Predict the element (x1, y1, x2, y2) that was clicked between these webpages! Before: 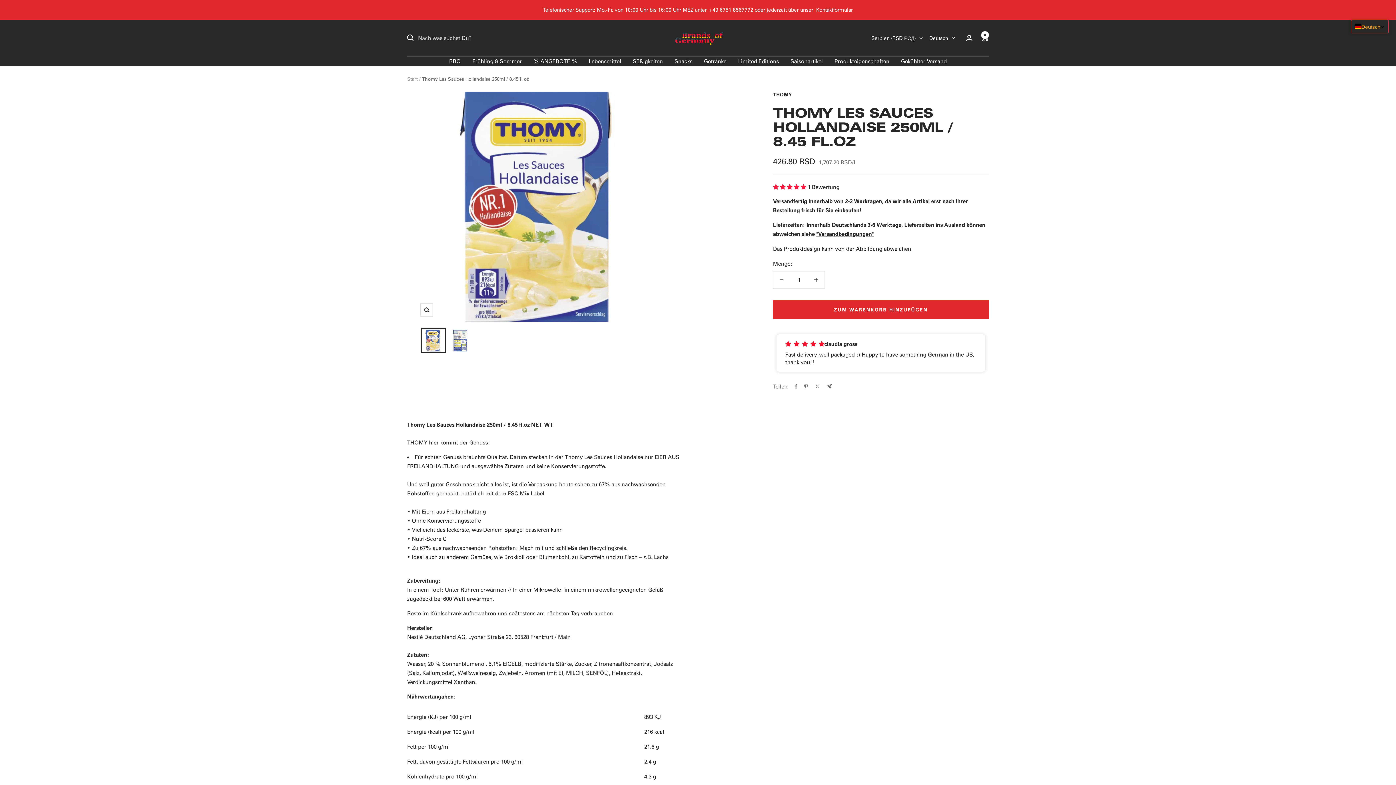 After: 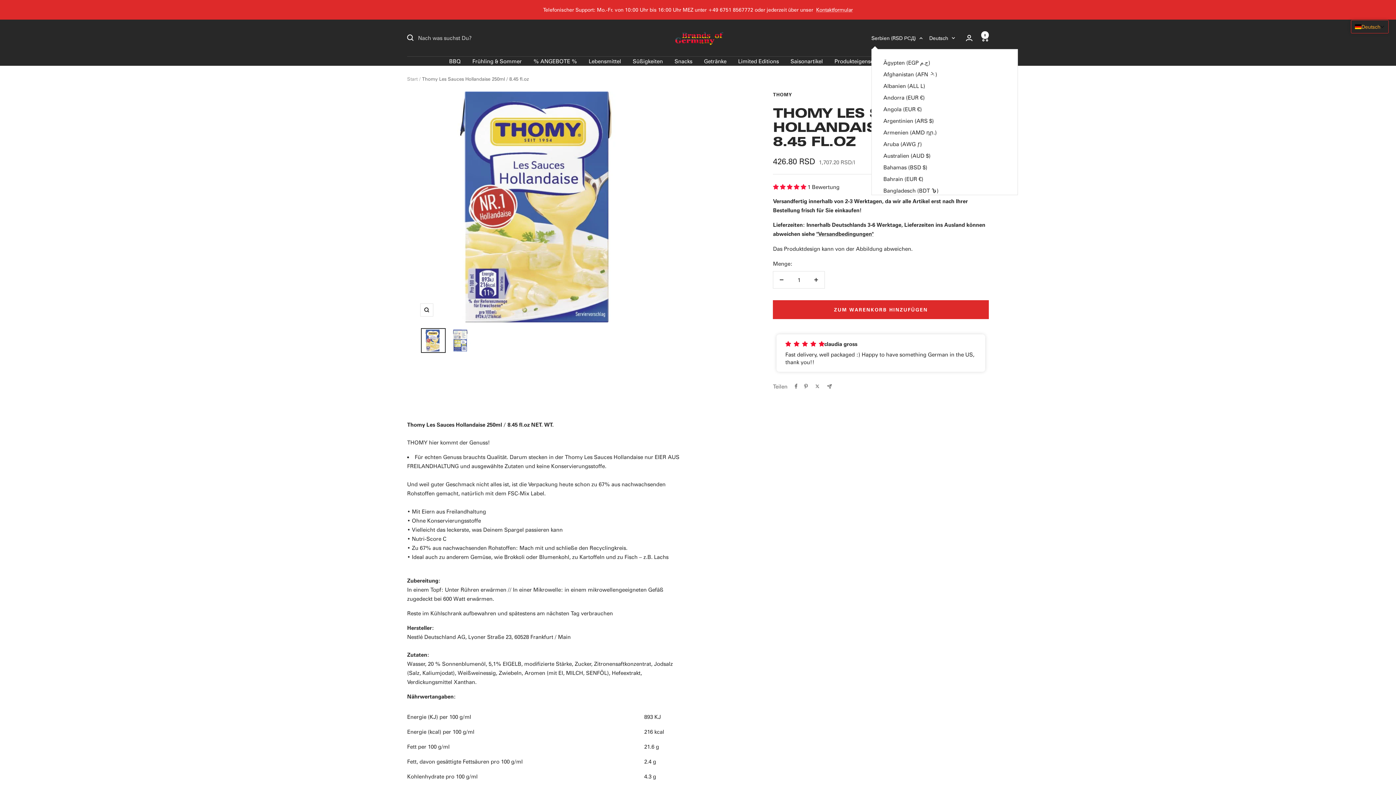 Action: label: Serbien (RSD РСД) bbox: (871, 33, 922, 42)